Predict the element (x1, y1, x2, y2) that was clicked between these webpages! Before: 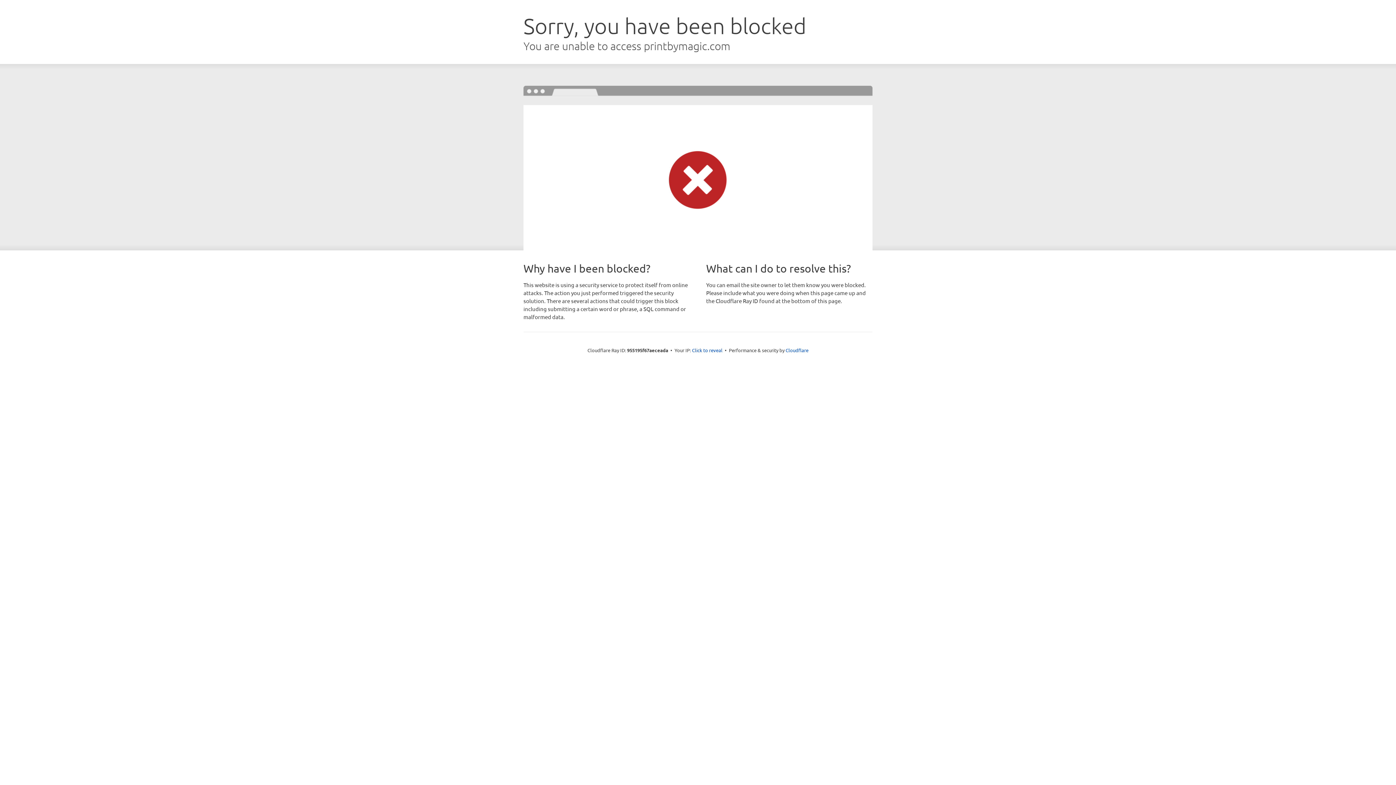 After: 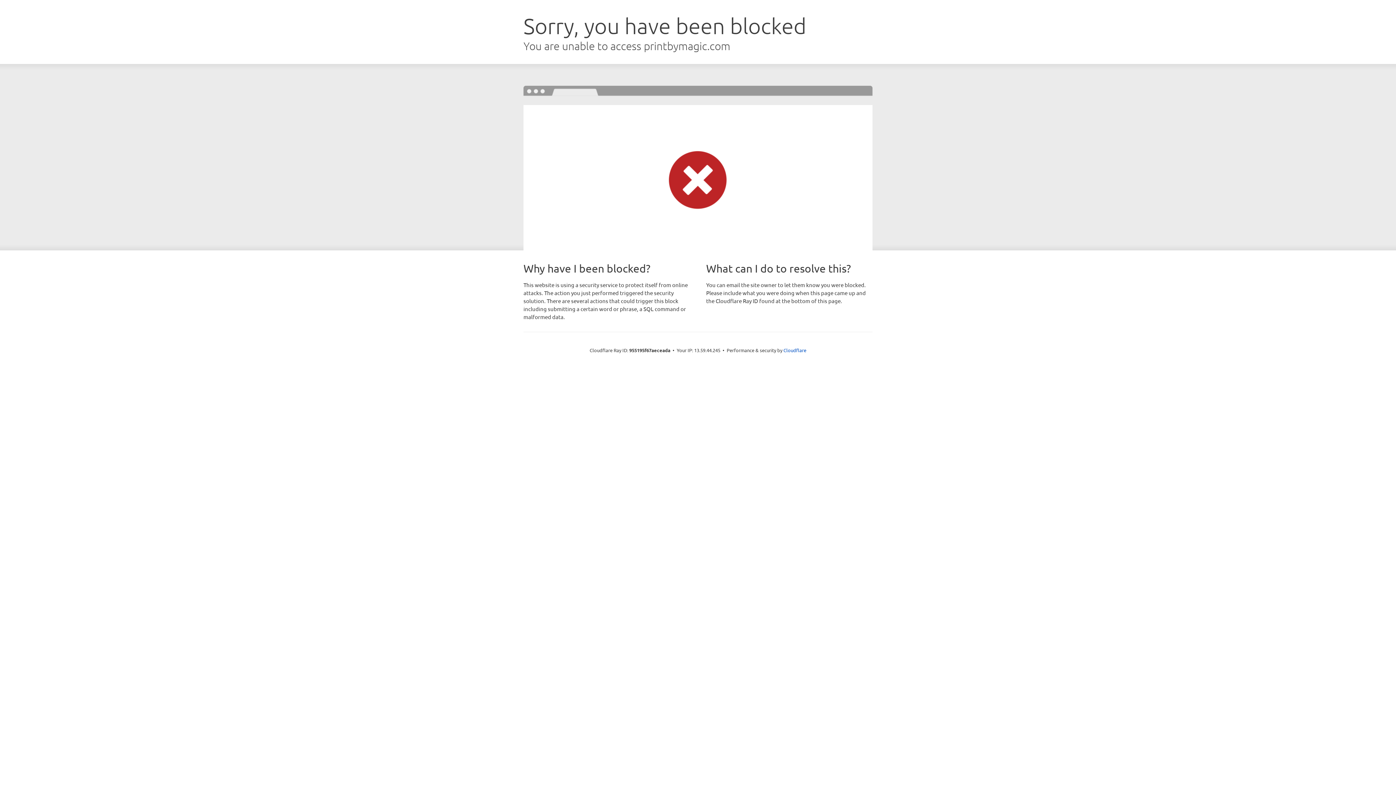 Action: label: Click to reveal bbox: (692, 346, 722, 353)